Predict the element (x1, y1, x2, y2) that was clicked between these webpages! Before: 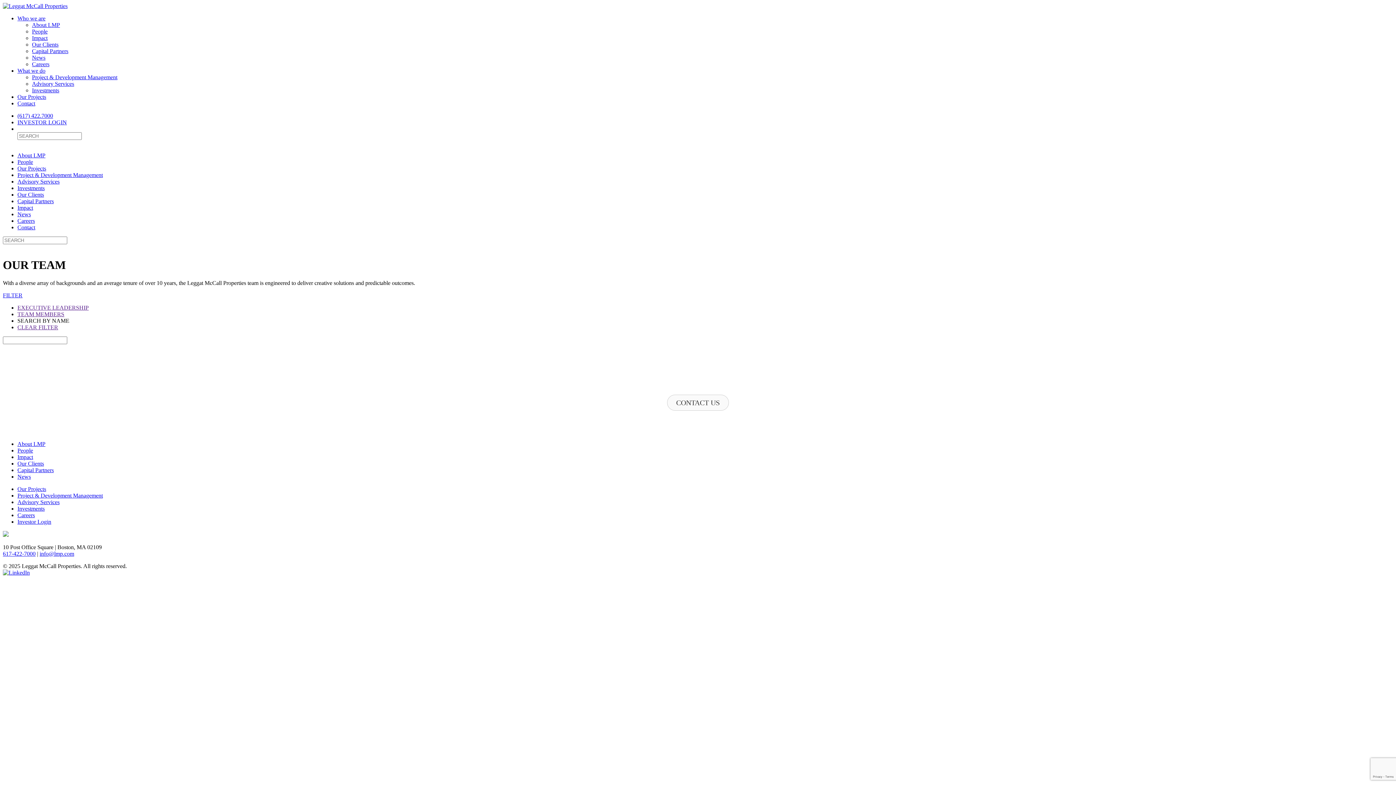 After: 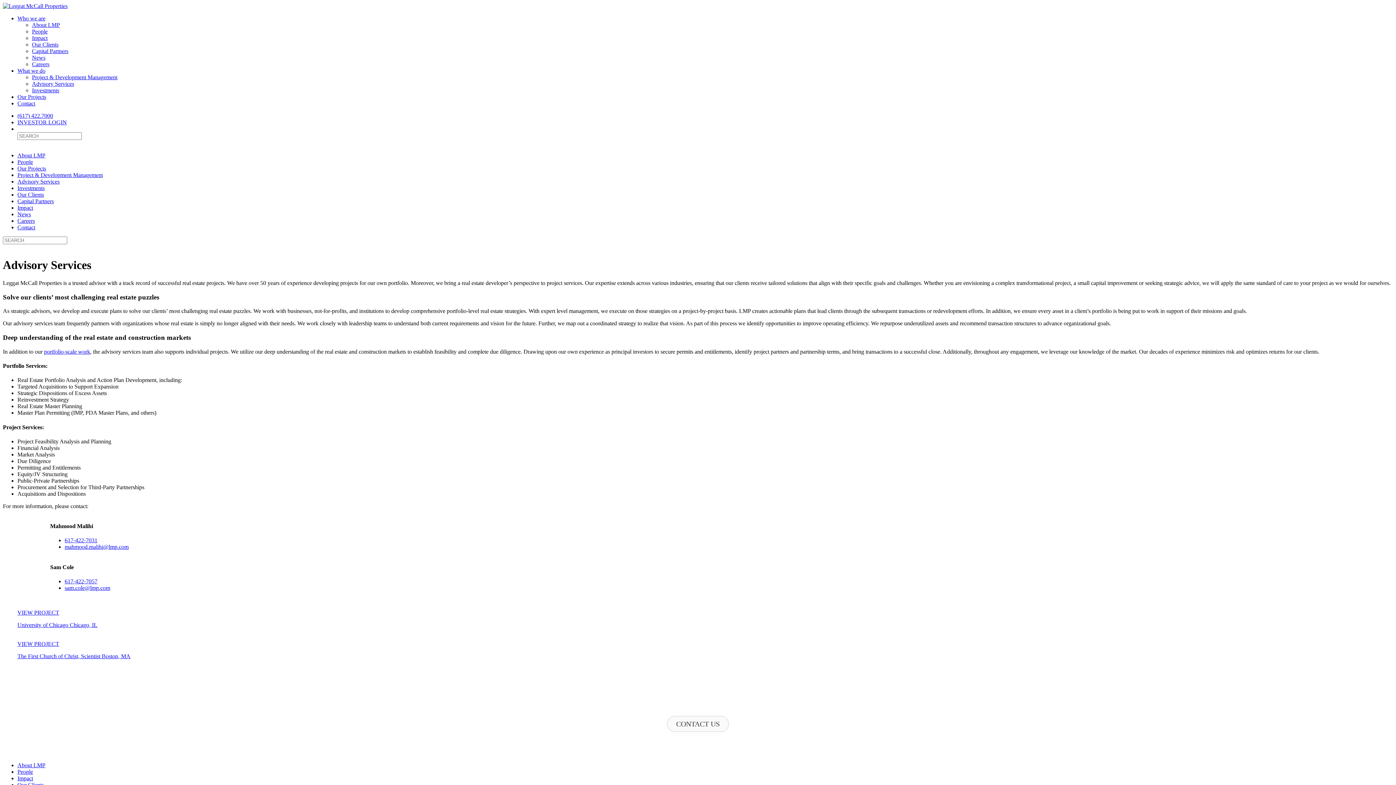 Action: label: Advisory Services bbox: (17, 499, 59, 505)